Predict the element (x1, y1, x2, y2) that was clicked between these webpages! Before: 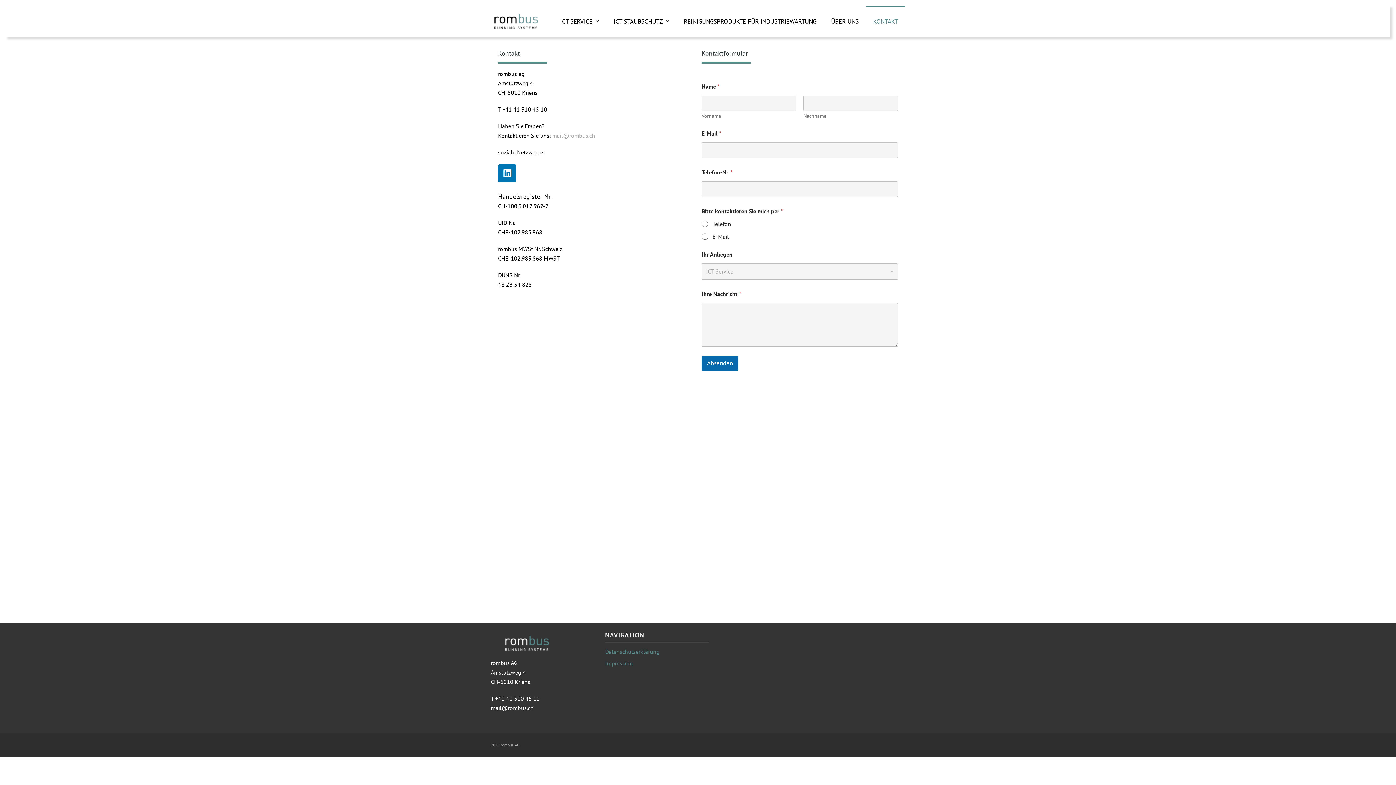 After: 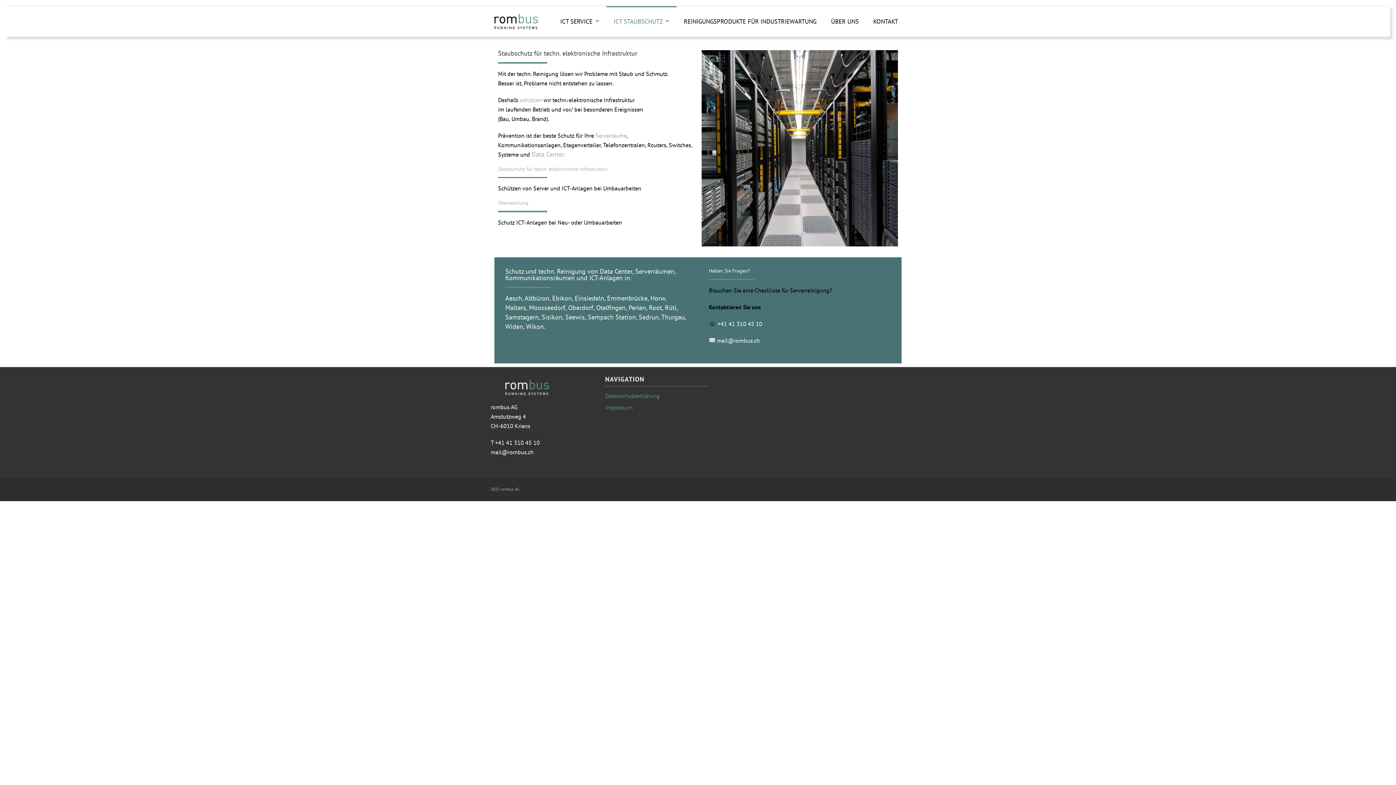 Action: label: ICT STAUBSCHUTZ bbox: (606, 6, 676, 36)